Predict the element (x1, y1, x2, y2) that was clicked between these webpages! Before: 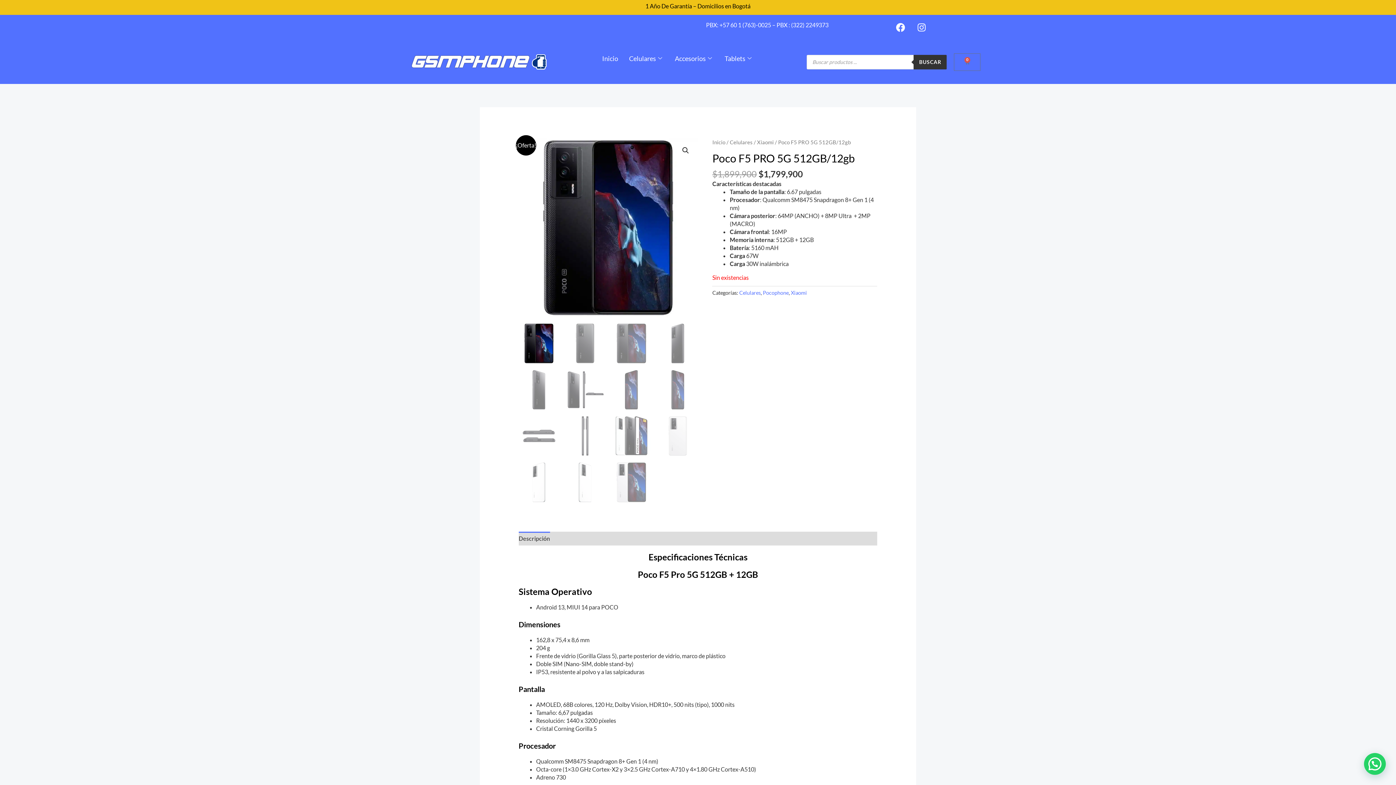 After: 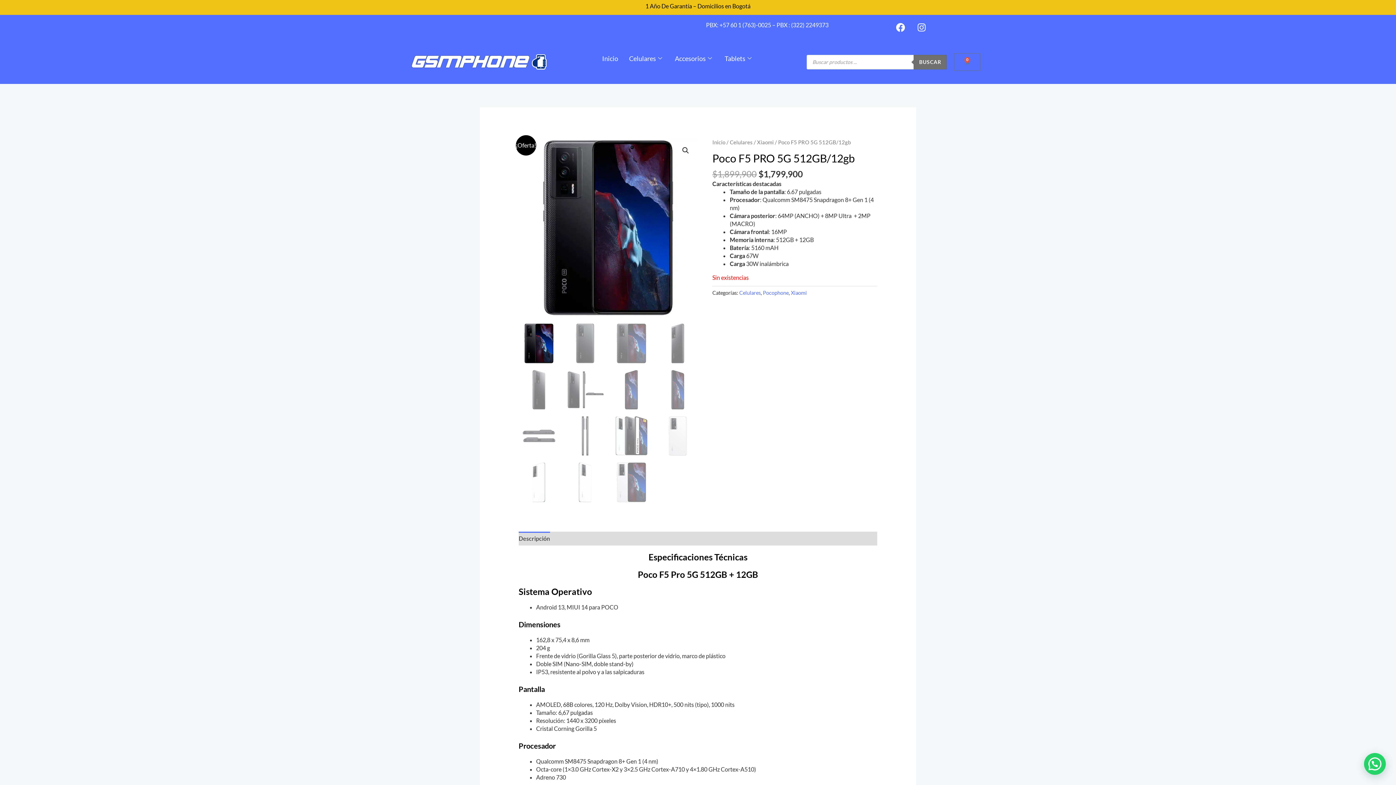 Action: bbox: (913, 54, 947, 69) label: Buscar